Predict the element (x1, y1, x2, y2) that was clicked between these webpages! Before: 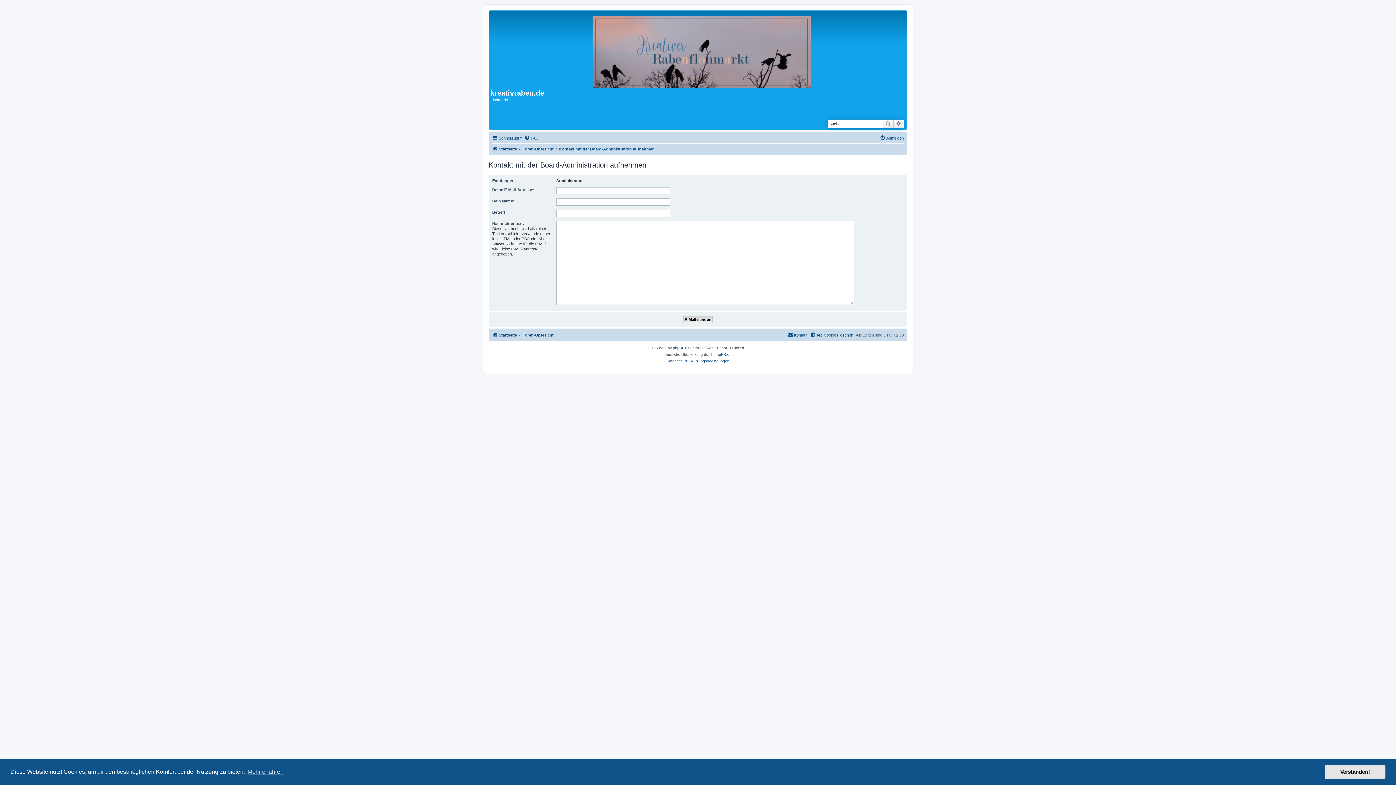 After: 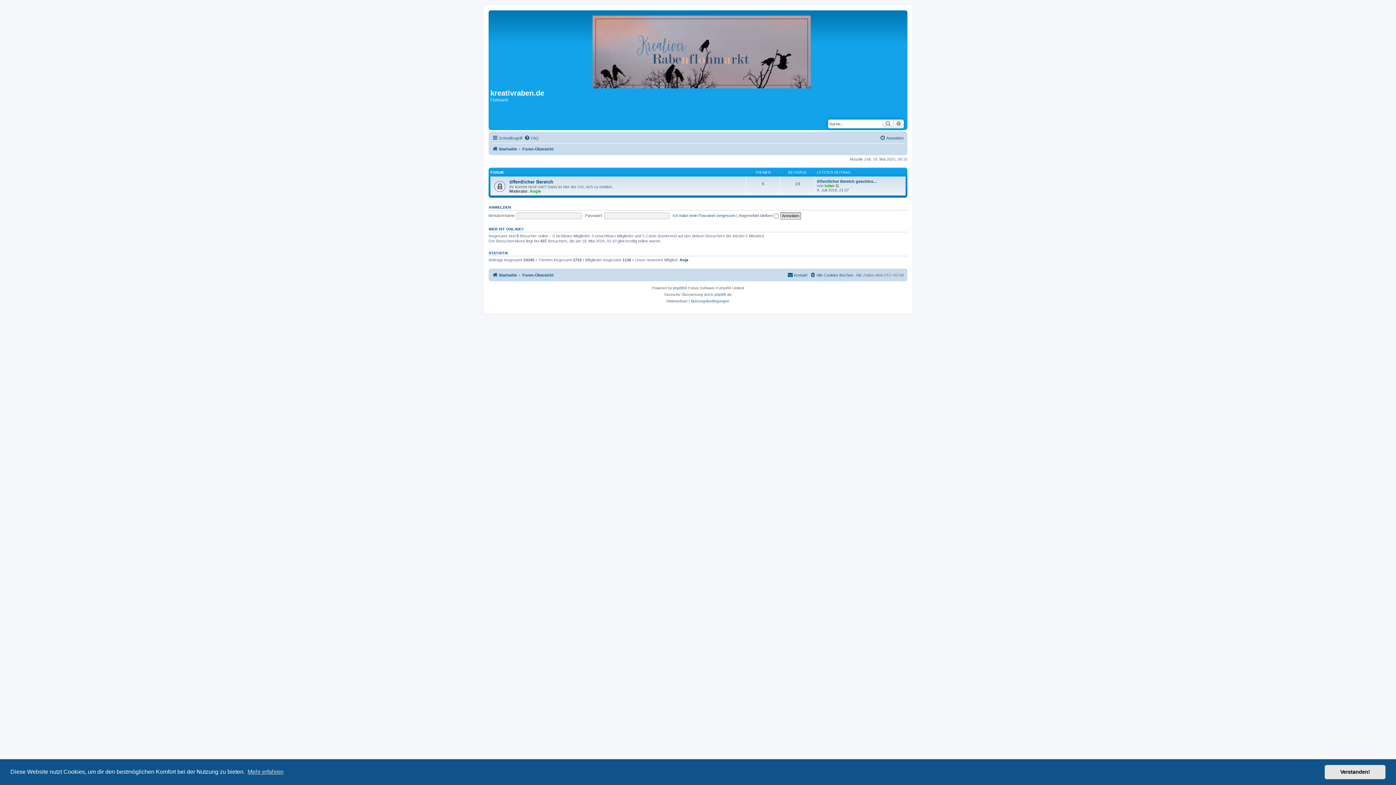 Action: label: Foren-Übersicht bbox: (522, 330, 553, 339)